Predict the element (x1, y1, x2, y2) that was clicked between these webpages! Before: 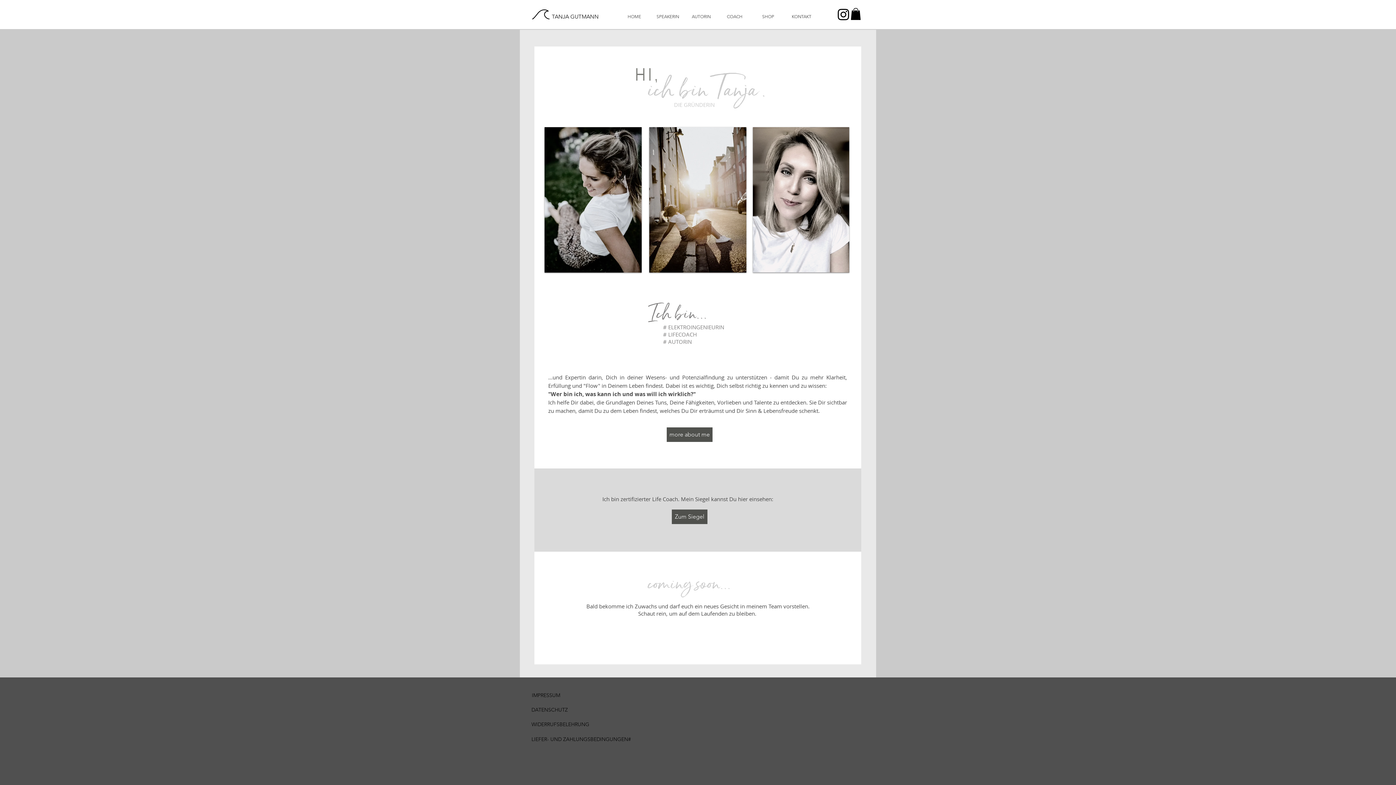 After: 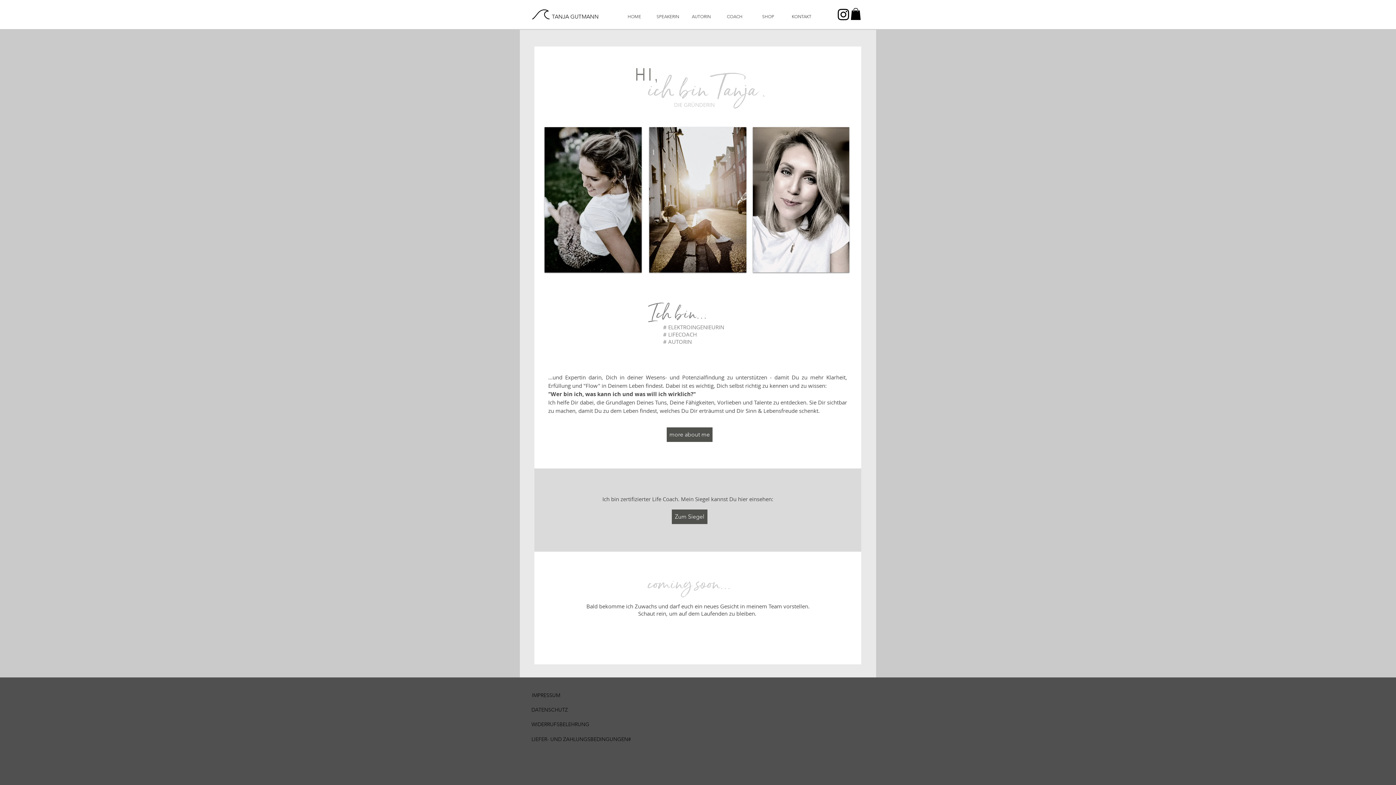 Action: bbox: (528, 691, 564, 700) label: IMPRESSUM